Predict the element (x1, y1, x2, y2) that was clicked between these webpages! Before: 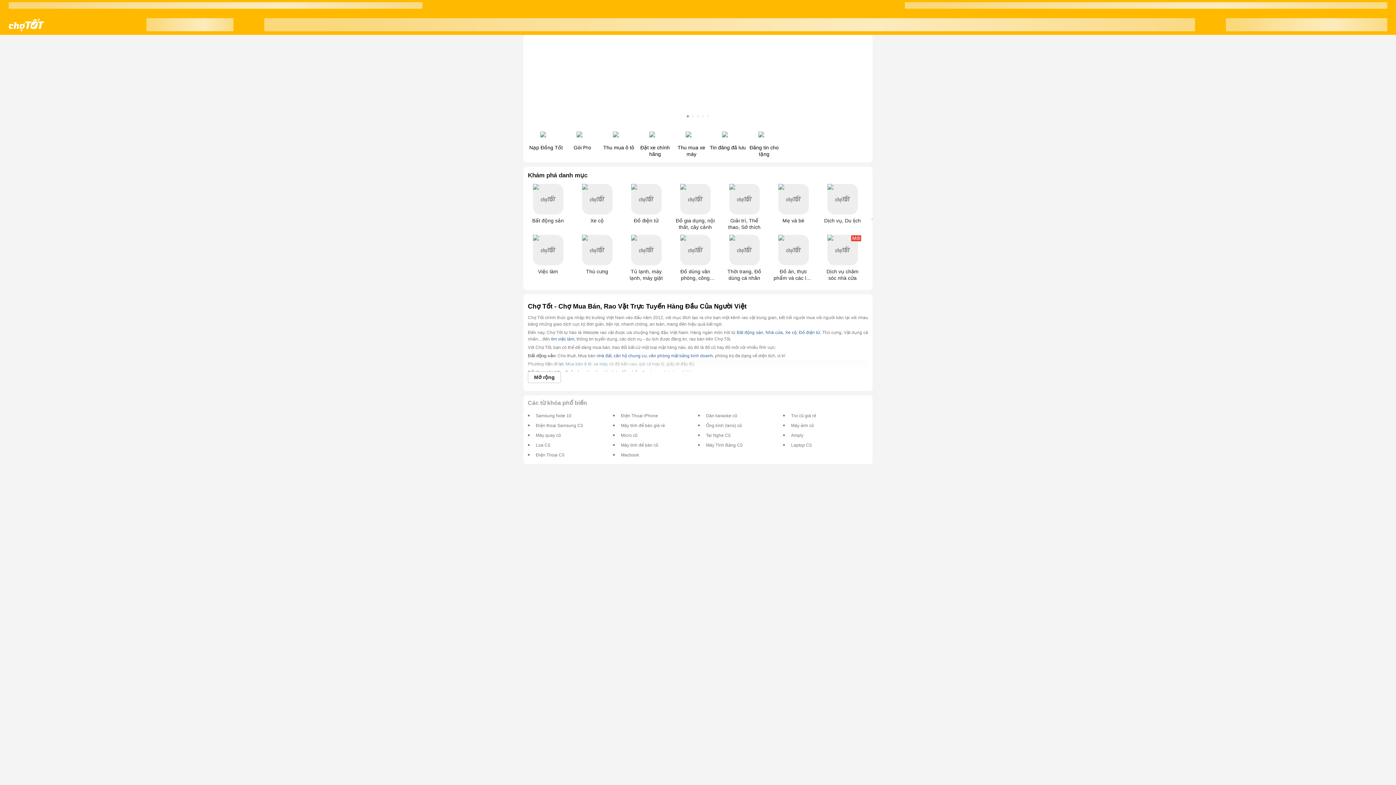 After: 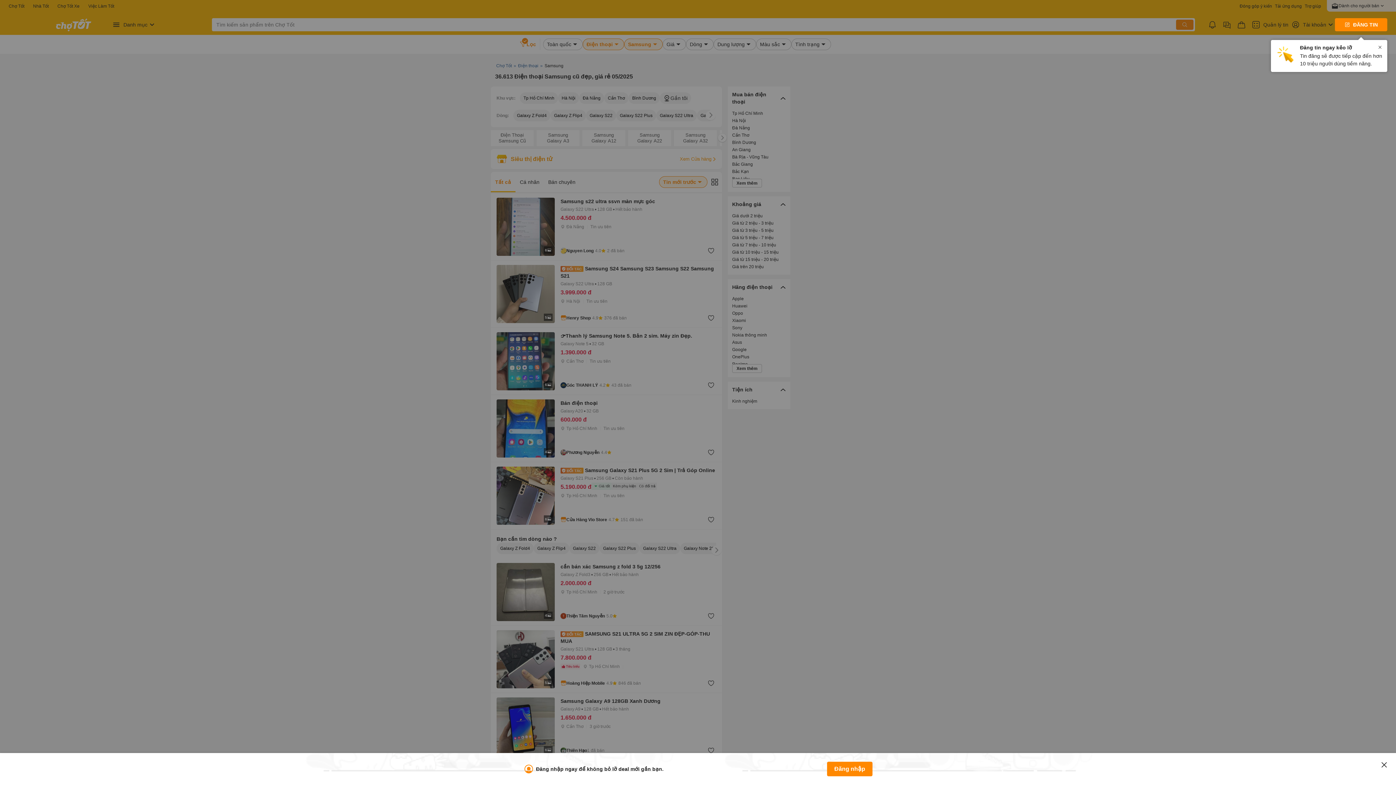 Action: bbox: (536, 422, 583, 428) label: Điện thoại Samsung Cũ